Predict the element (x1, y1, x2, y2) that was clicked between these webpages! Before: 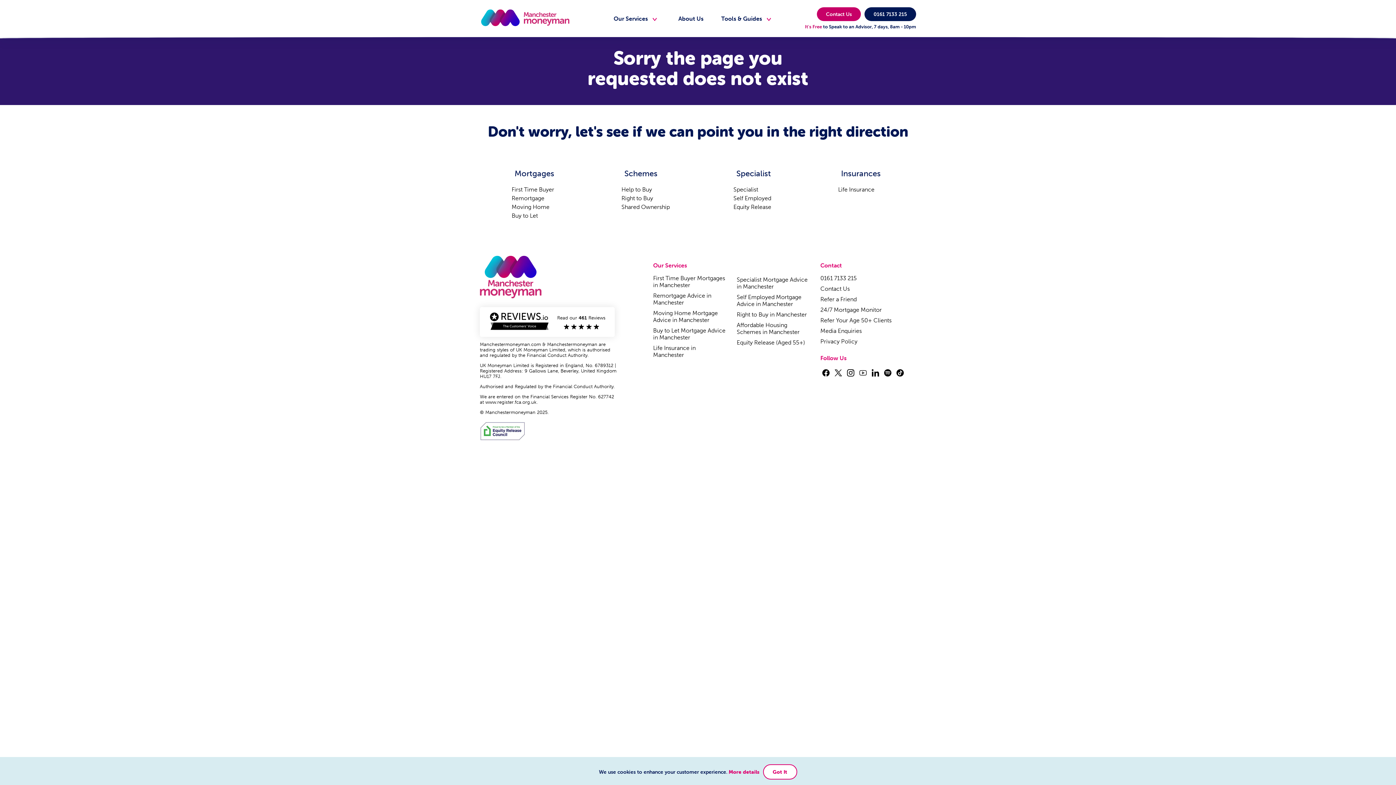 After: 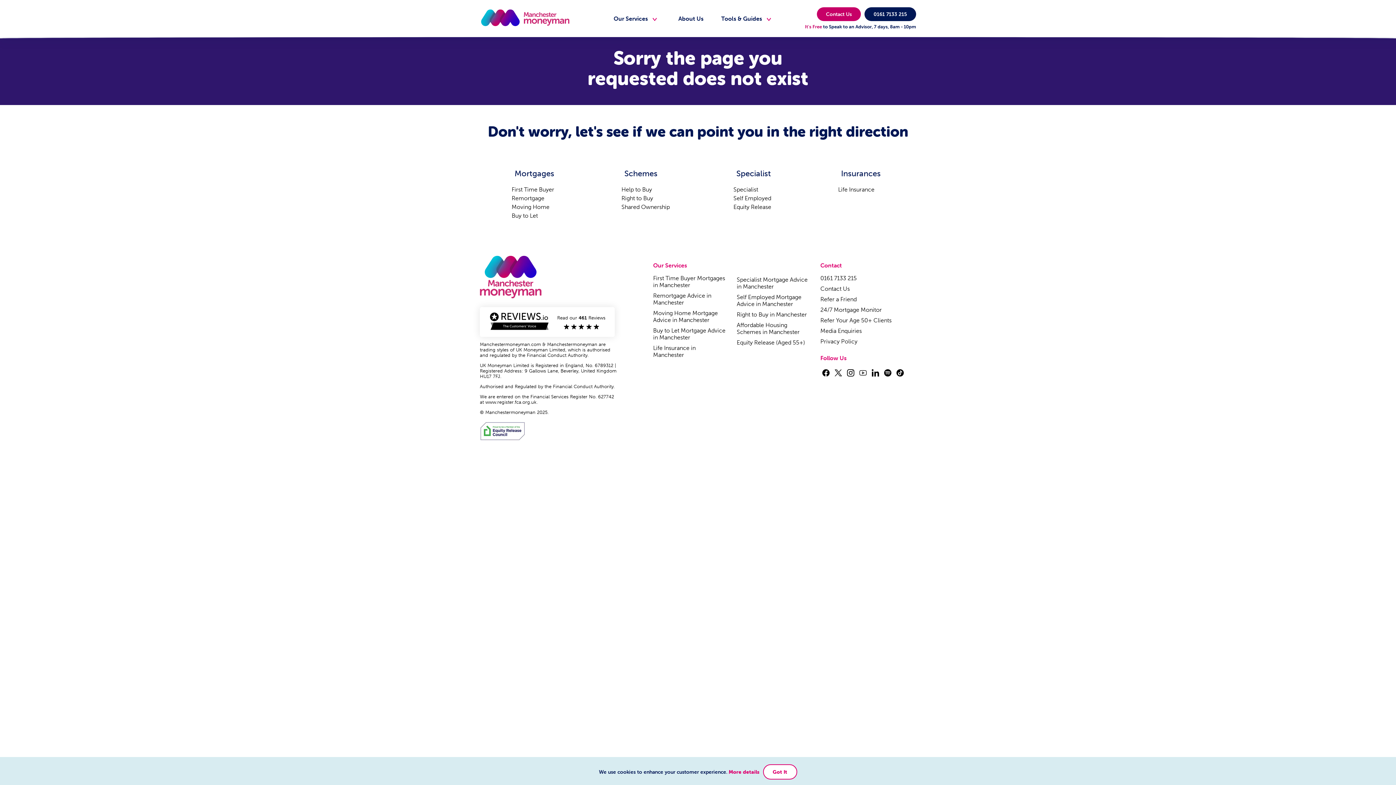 Action: bbox: (857, 372, 868, 380)